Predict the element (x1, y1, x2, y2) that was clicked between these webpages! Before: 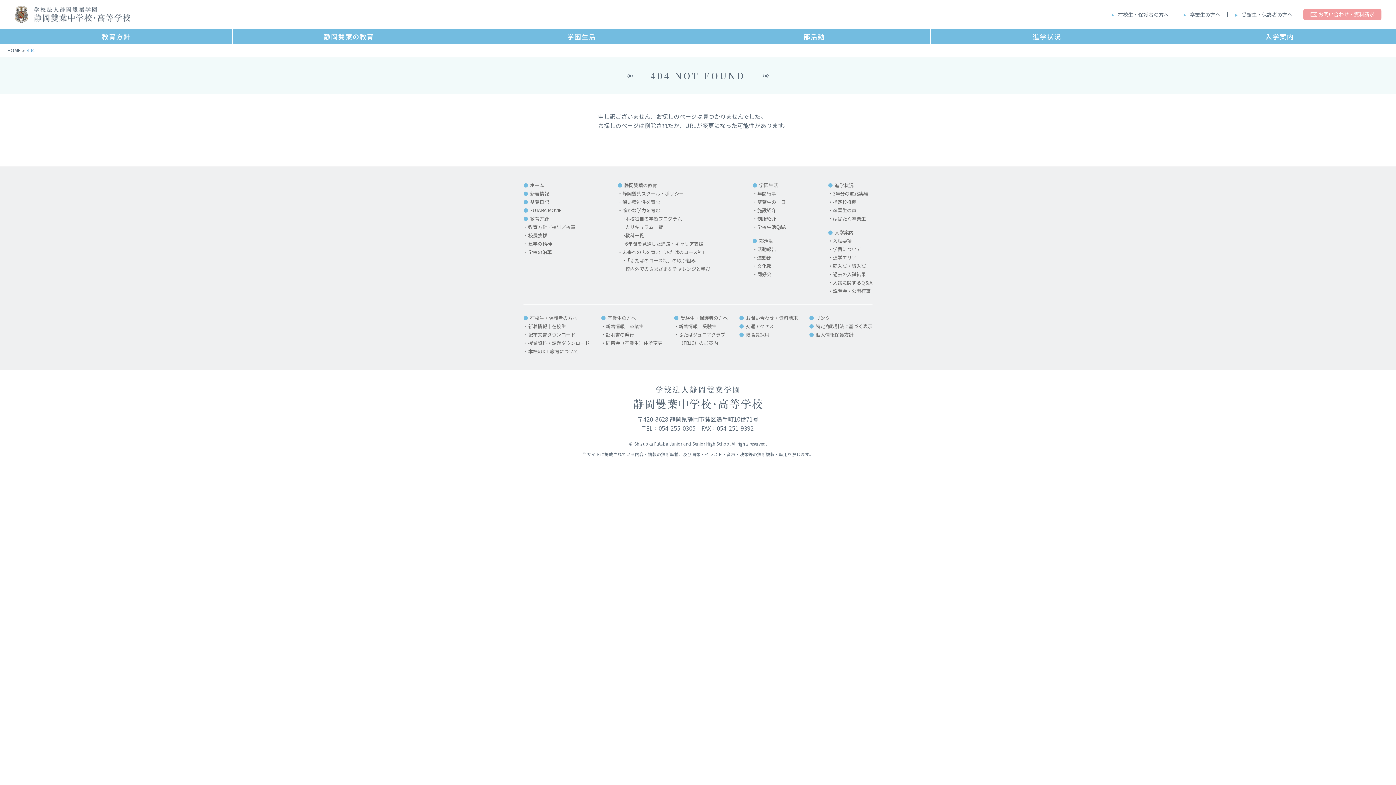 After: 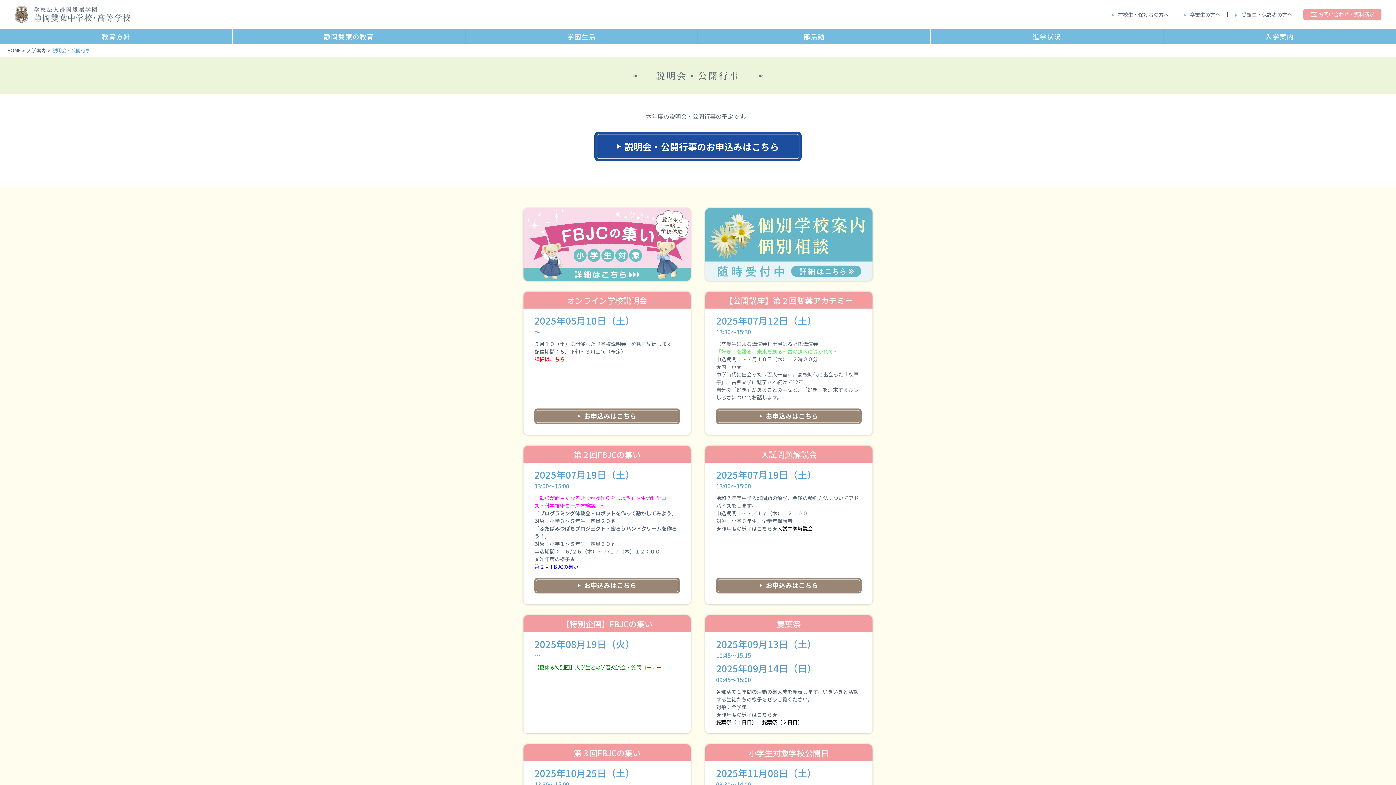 Action: bbox: (828, 286, 872, 295) label: 説明会・公開行事